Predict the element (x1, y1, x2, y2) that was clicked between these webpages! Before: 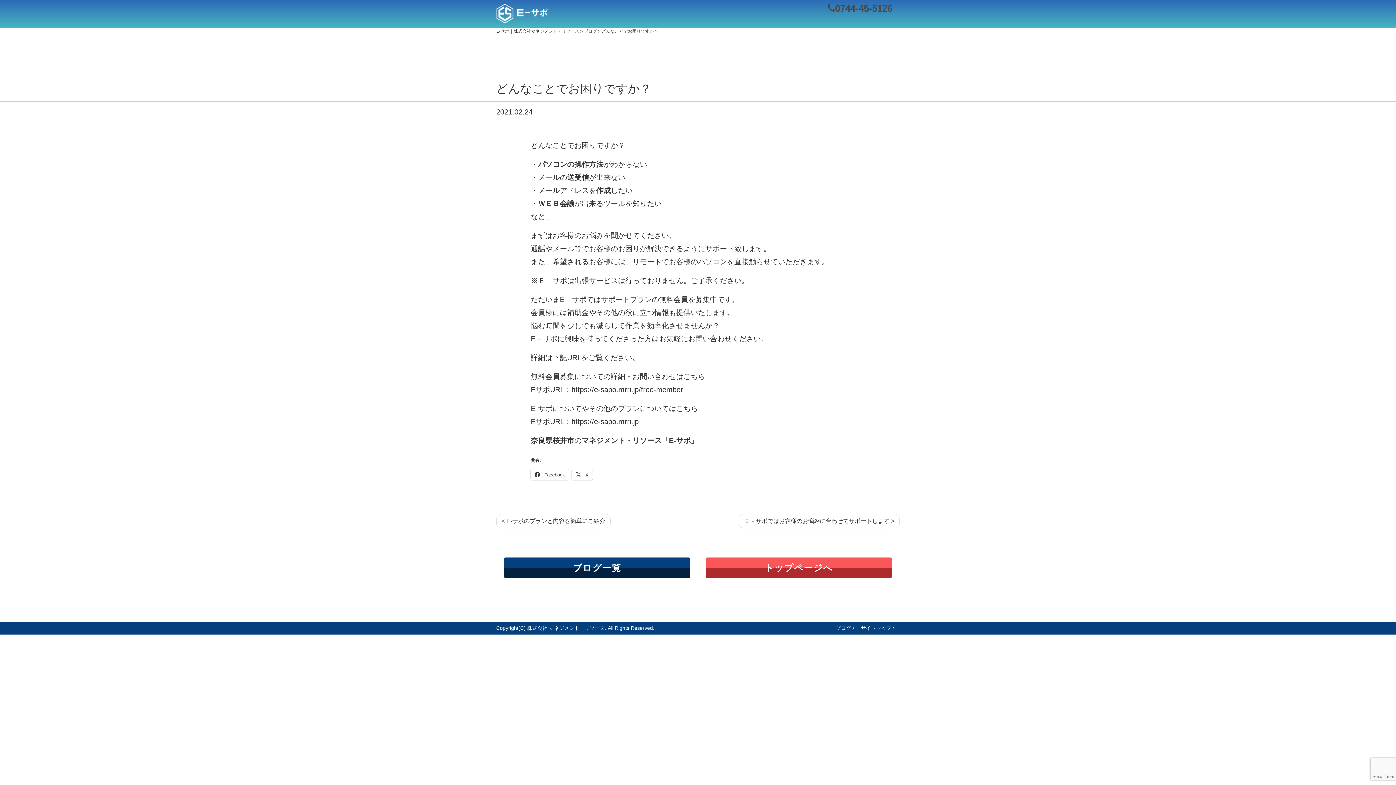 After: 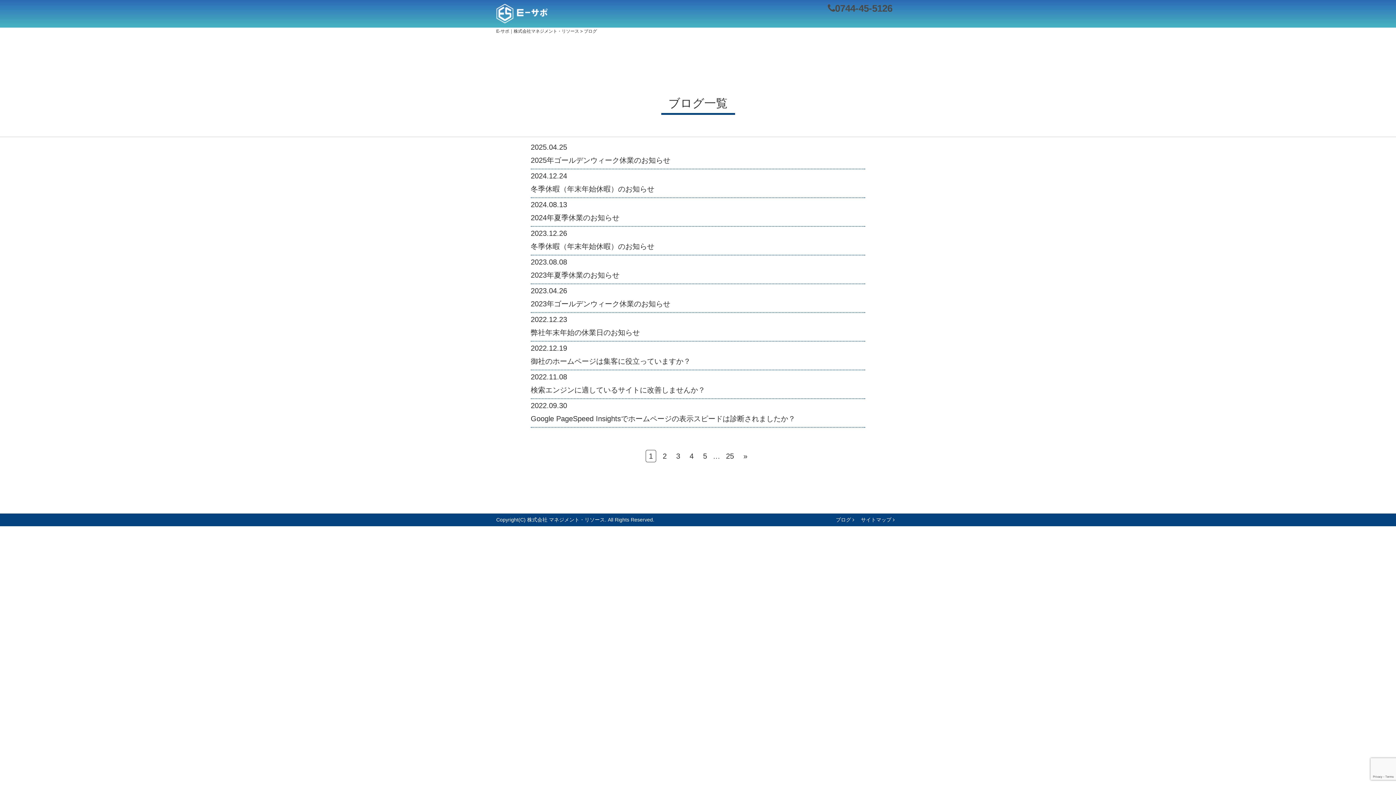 Action: label: ブログ一覧 bbox: (504, 557, 690, 578)